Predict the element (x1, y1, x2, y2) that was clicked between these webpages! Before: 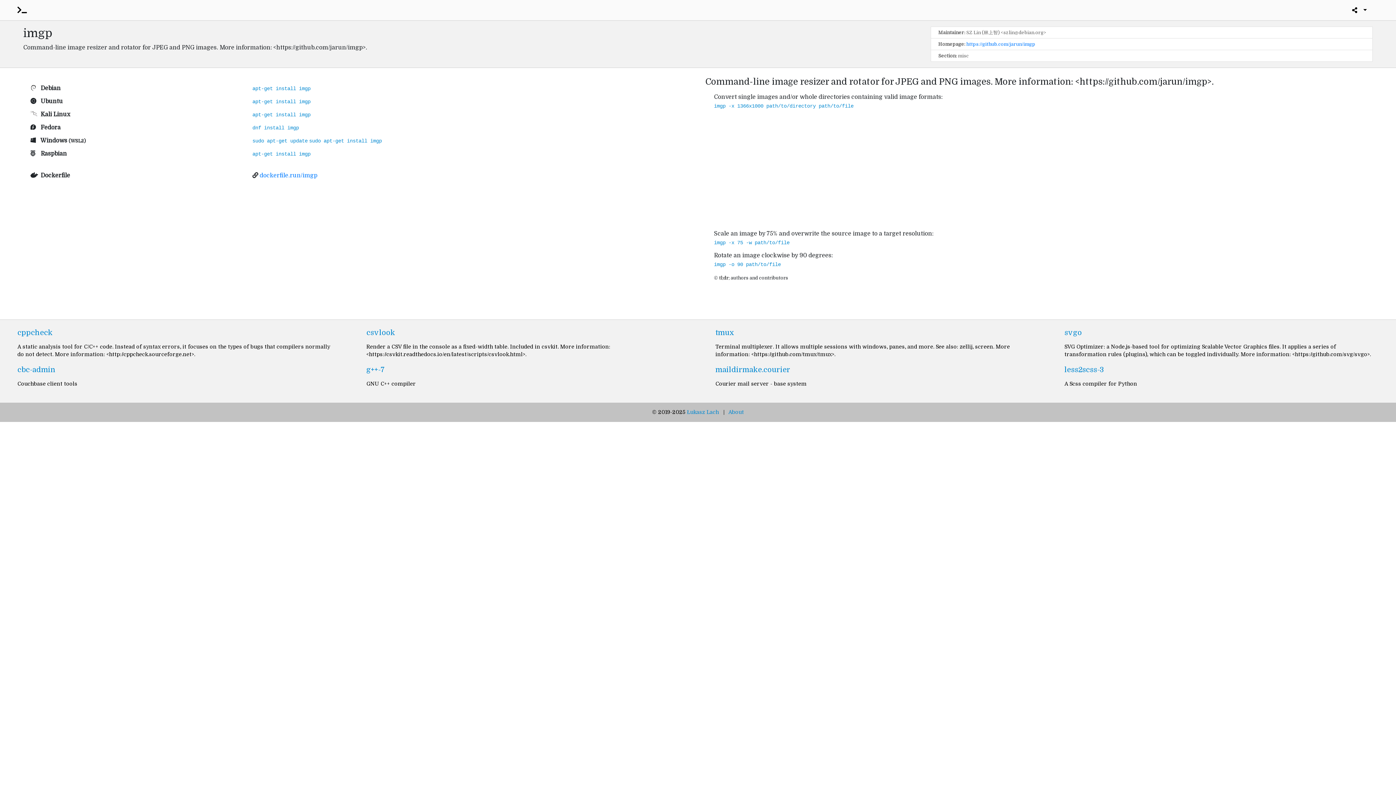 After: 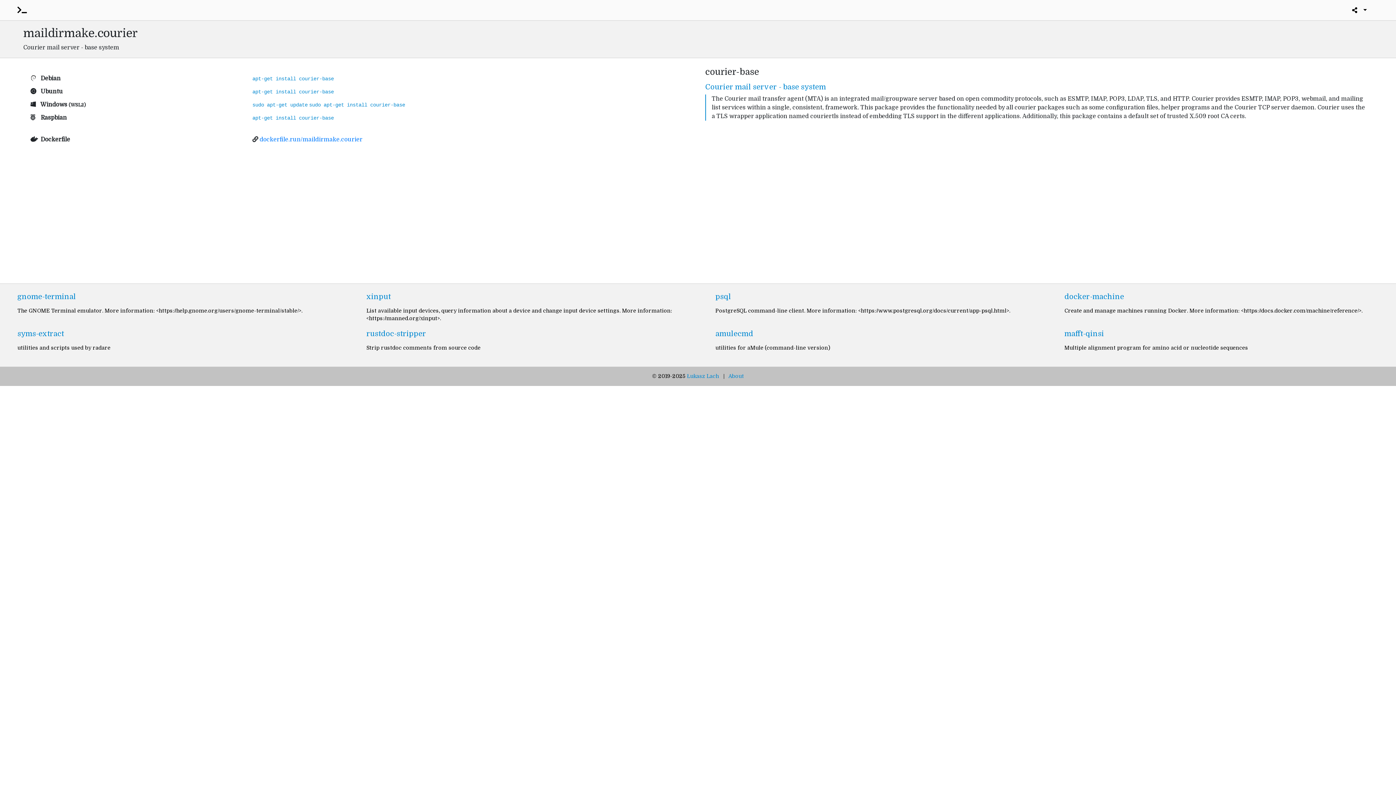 Action: label: maildirmake.courier bbox: (715, 365, 1029, 374)